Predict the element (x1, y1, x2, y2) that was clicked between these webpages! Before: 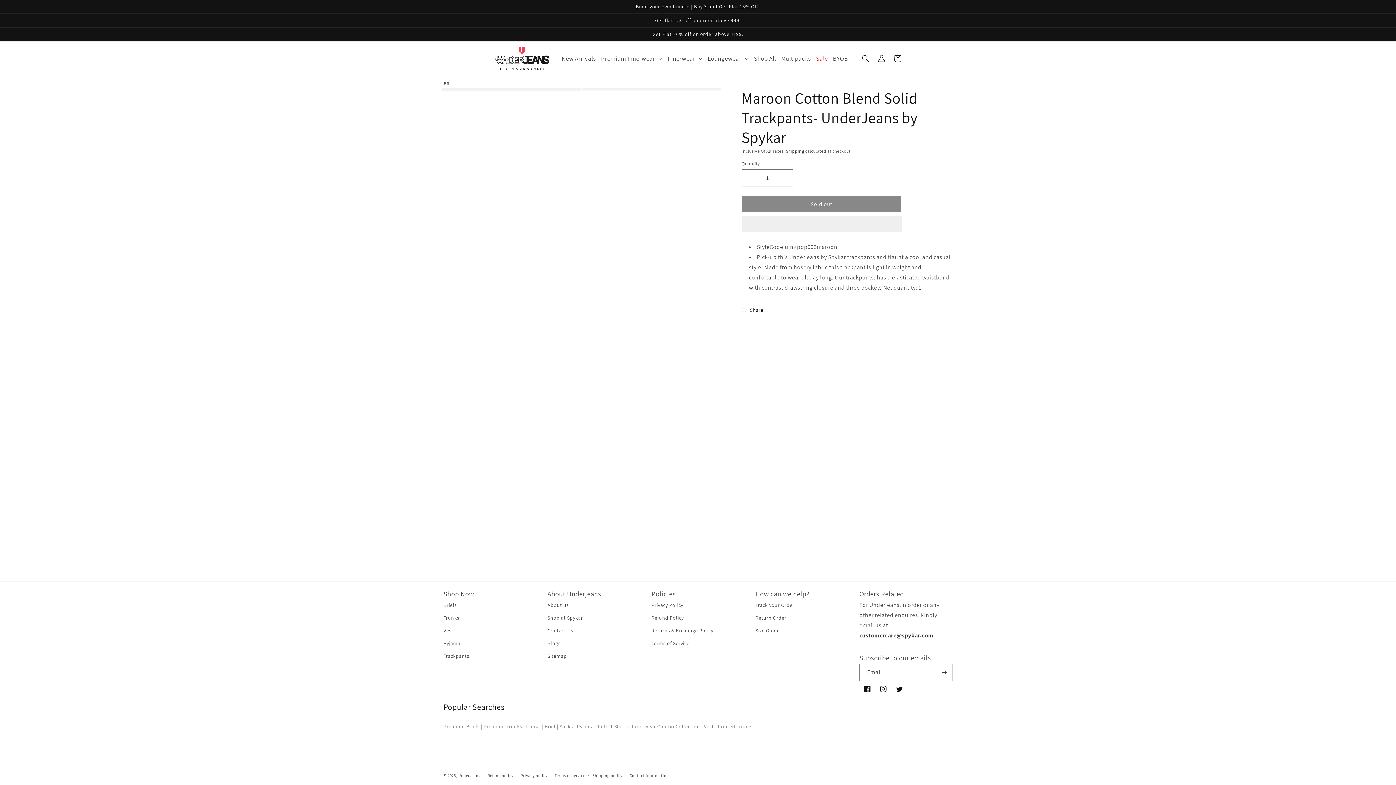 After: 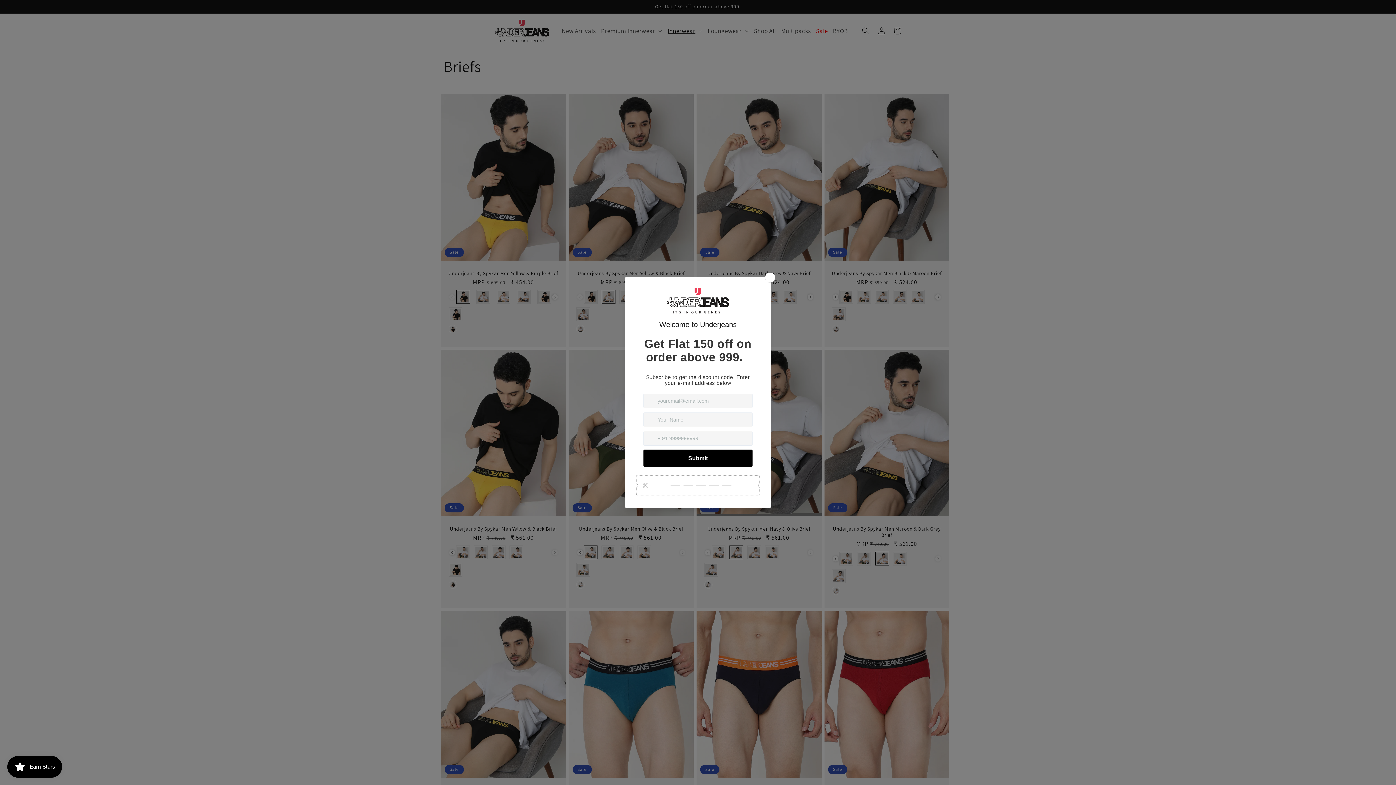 Action: label: Brief | bbox: (544, 723, 558, 730)